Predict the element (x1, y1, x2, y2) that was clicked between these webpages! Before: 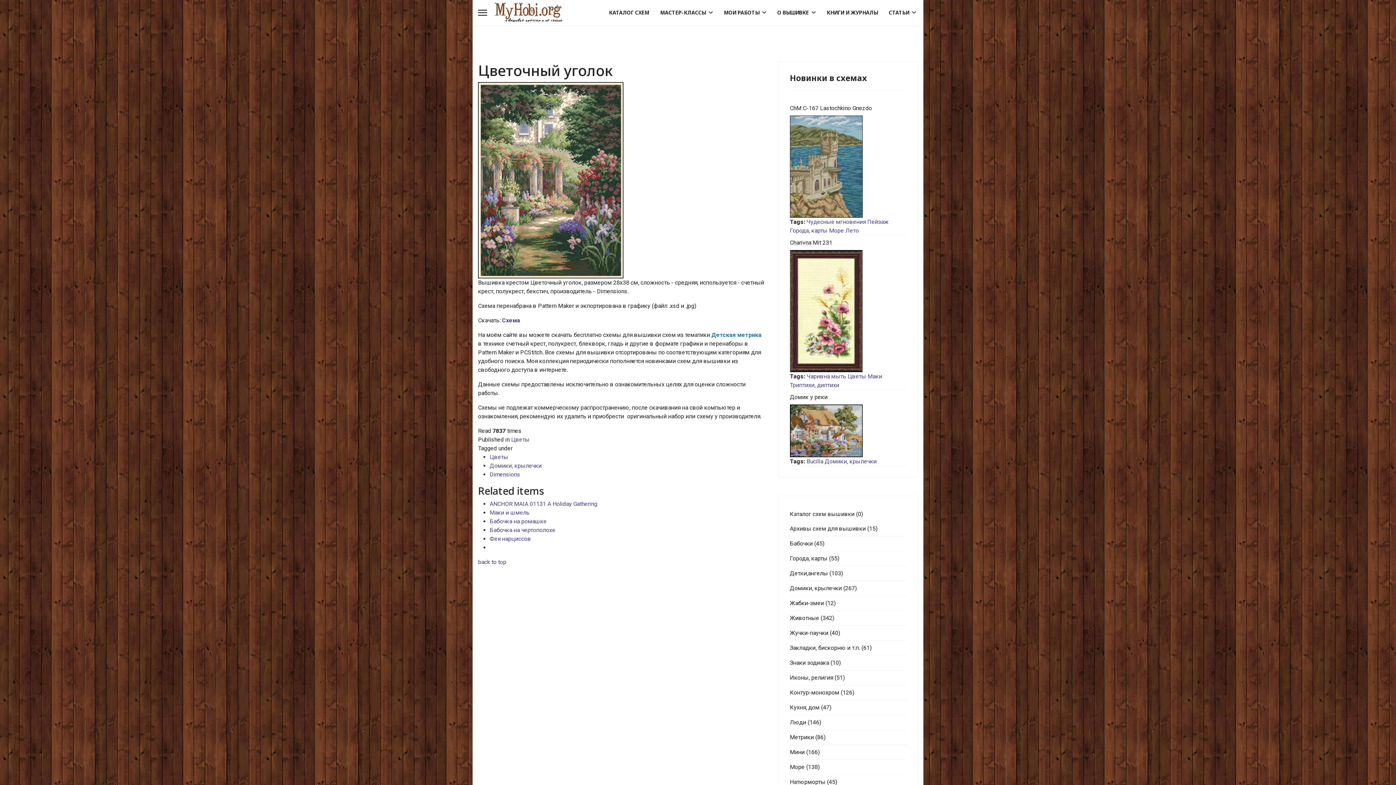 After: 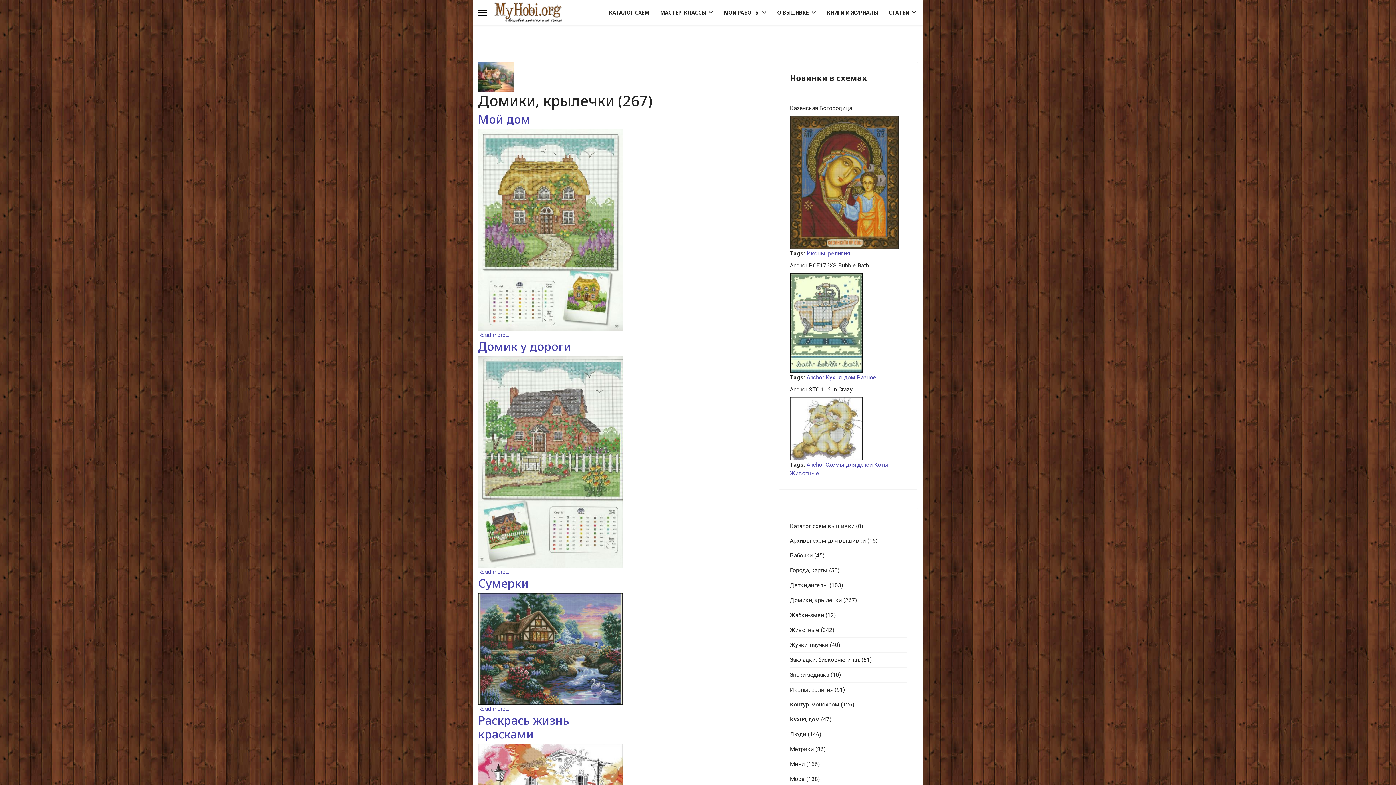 Action: bbox: (790, 581, 906, 596) label: Домики, крылечки (267)